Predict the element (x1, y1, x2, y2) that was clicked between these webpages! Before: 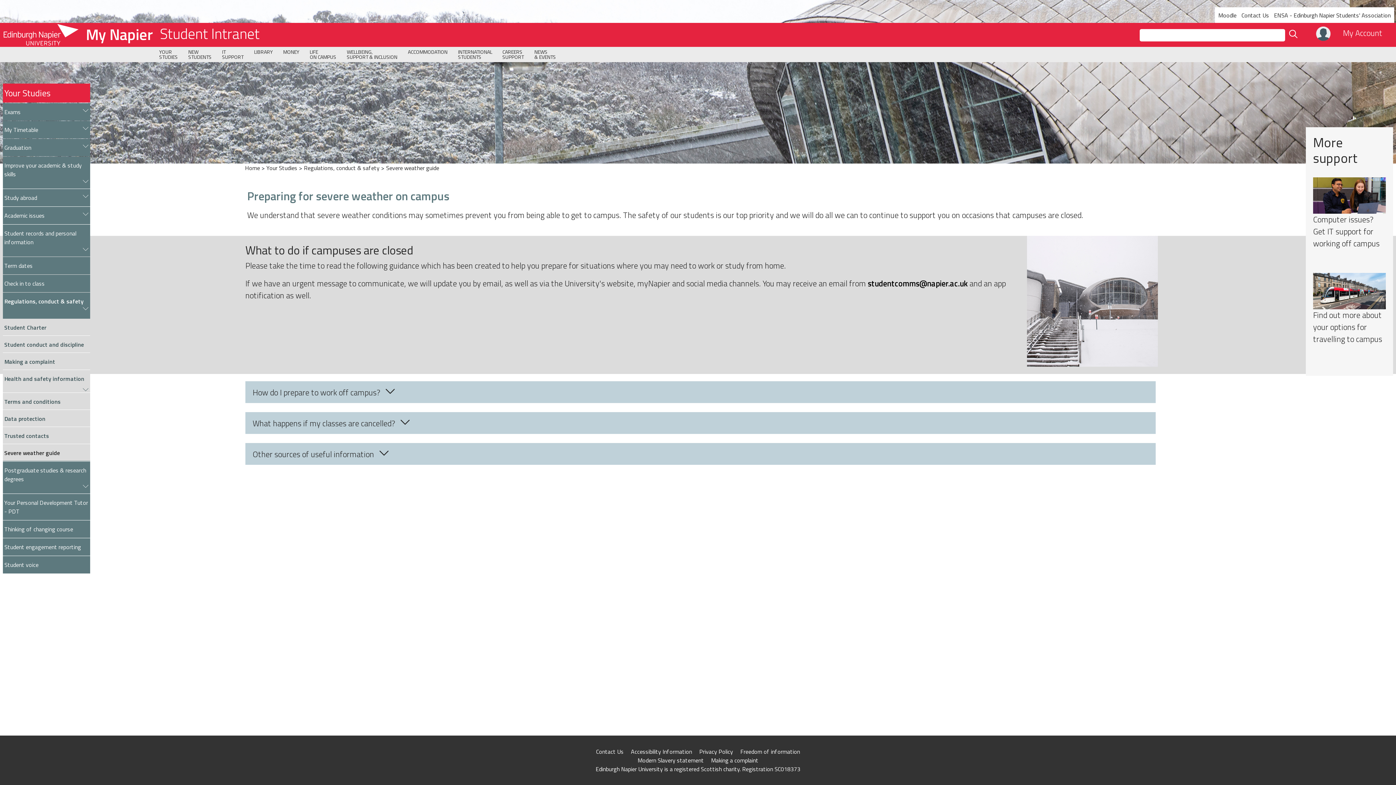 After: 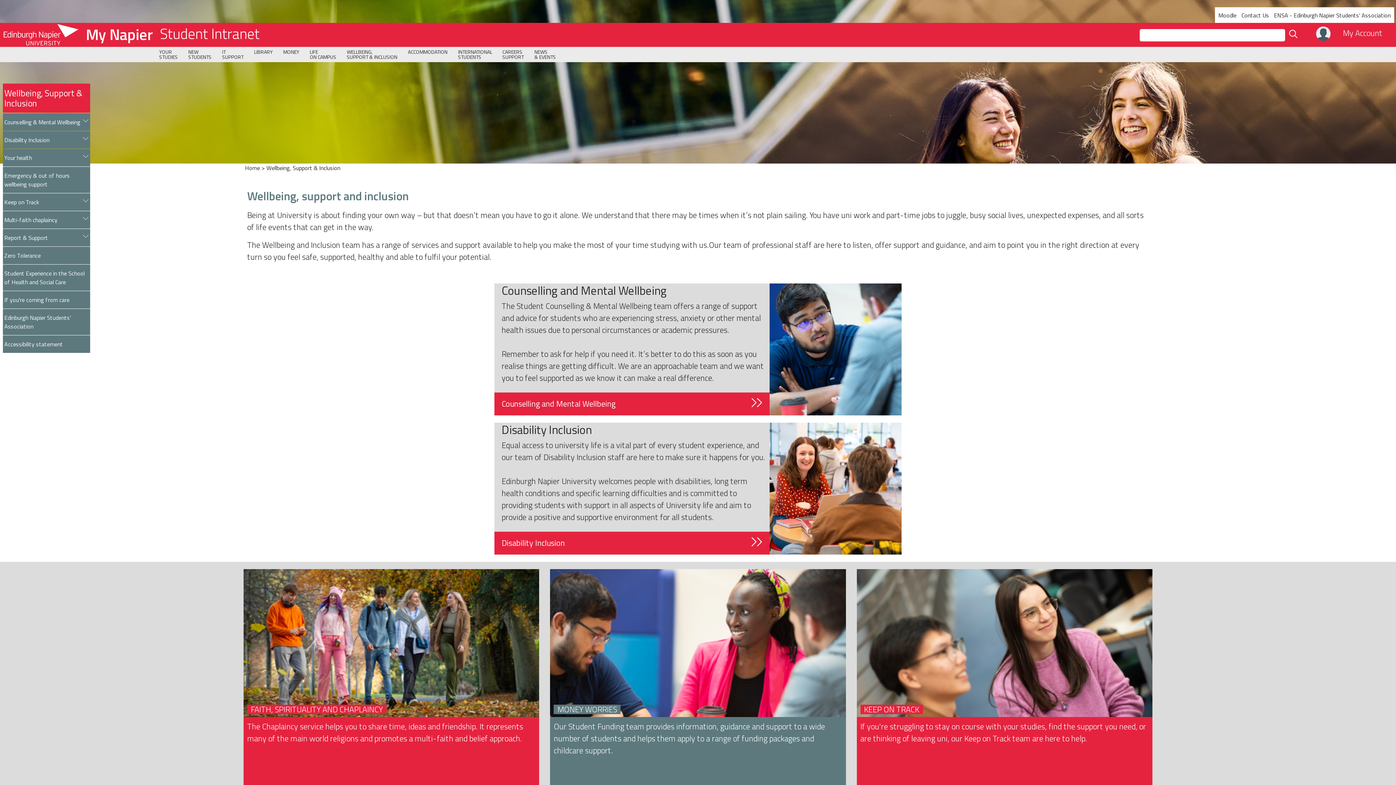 Action: label: WELLBEING,
SUPPORT & INCLUSION bbox: (346, 47, 397, 60)